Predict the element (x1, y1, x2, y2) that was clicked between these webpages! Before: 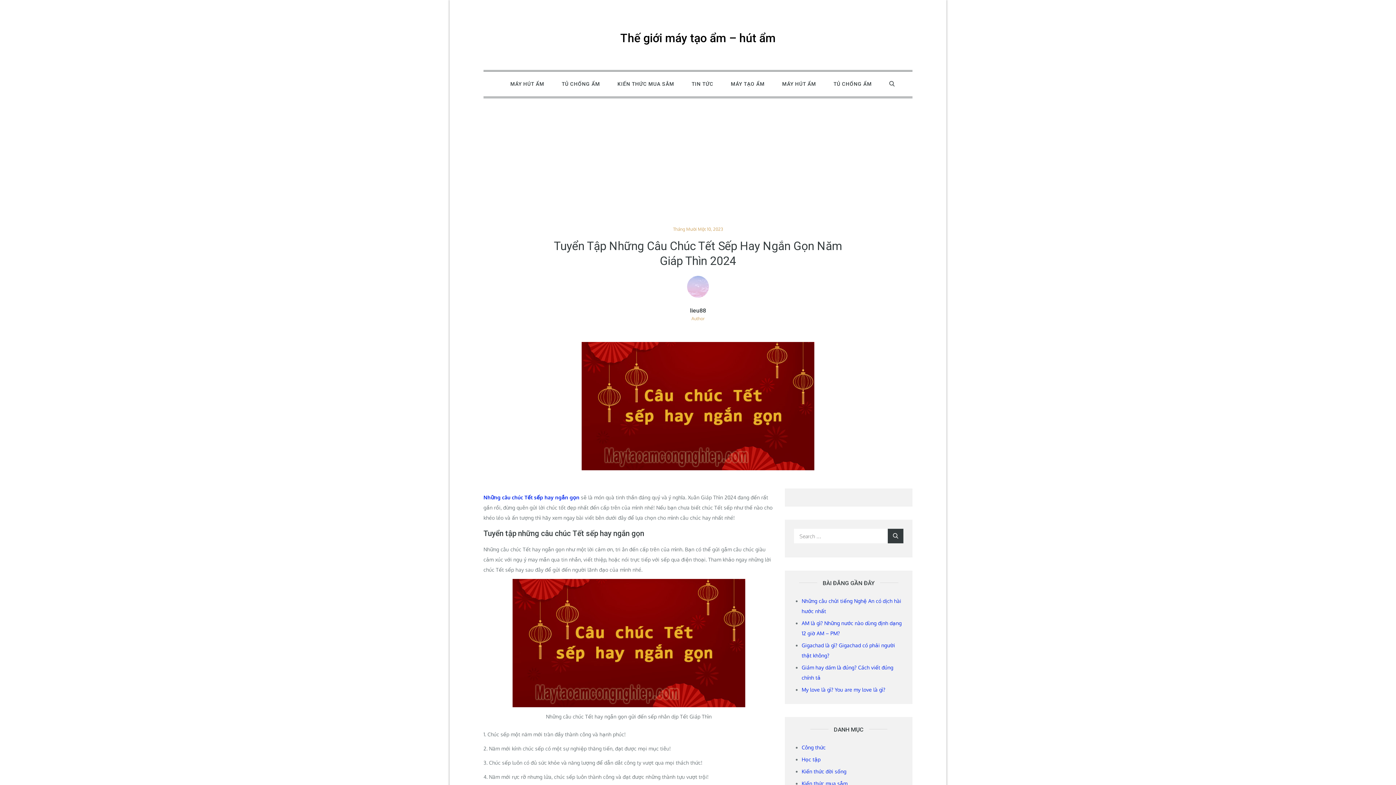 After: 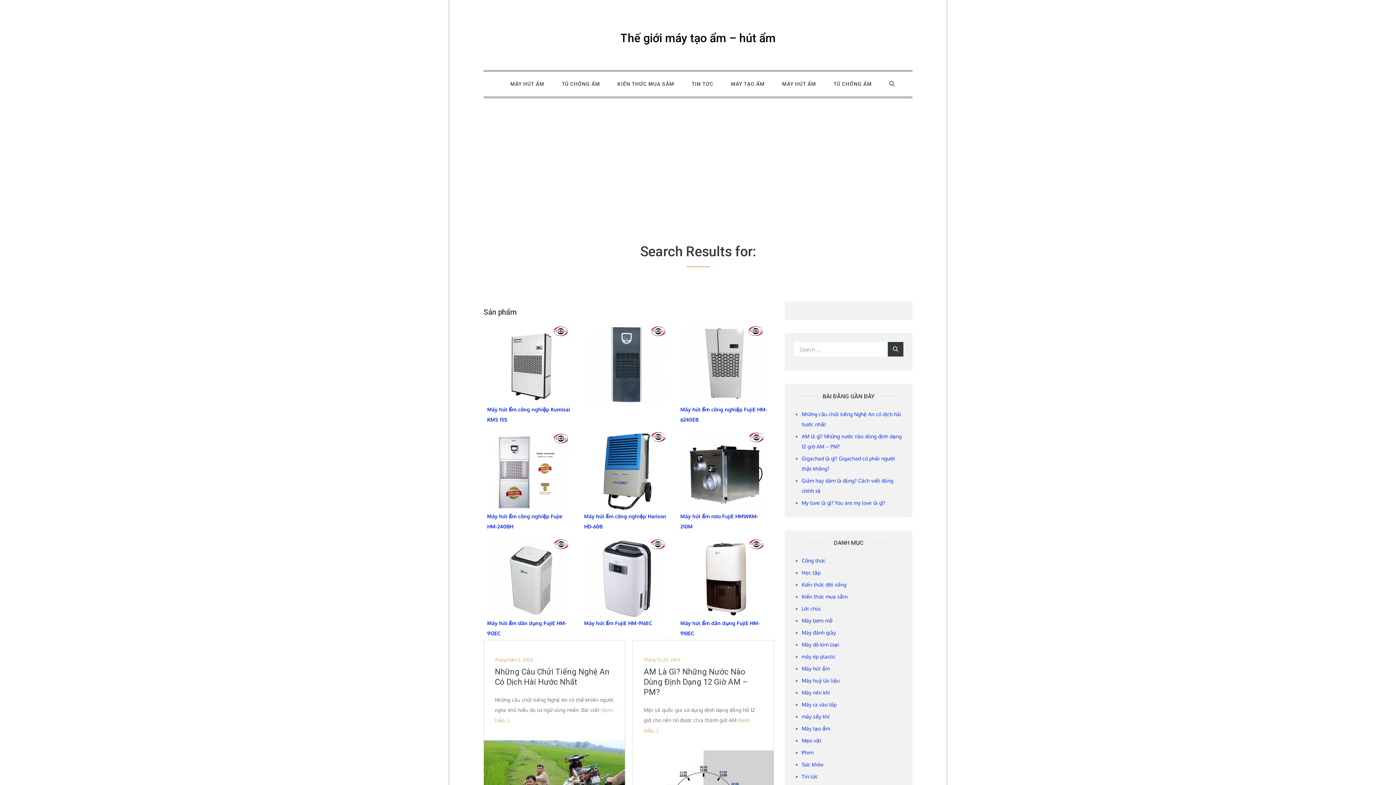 Action: label: Search bbox: (888, 529, 903, 543)